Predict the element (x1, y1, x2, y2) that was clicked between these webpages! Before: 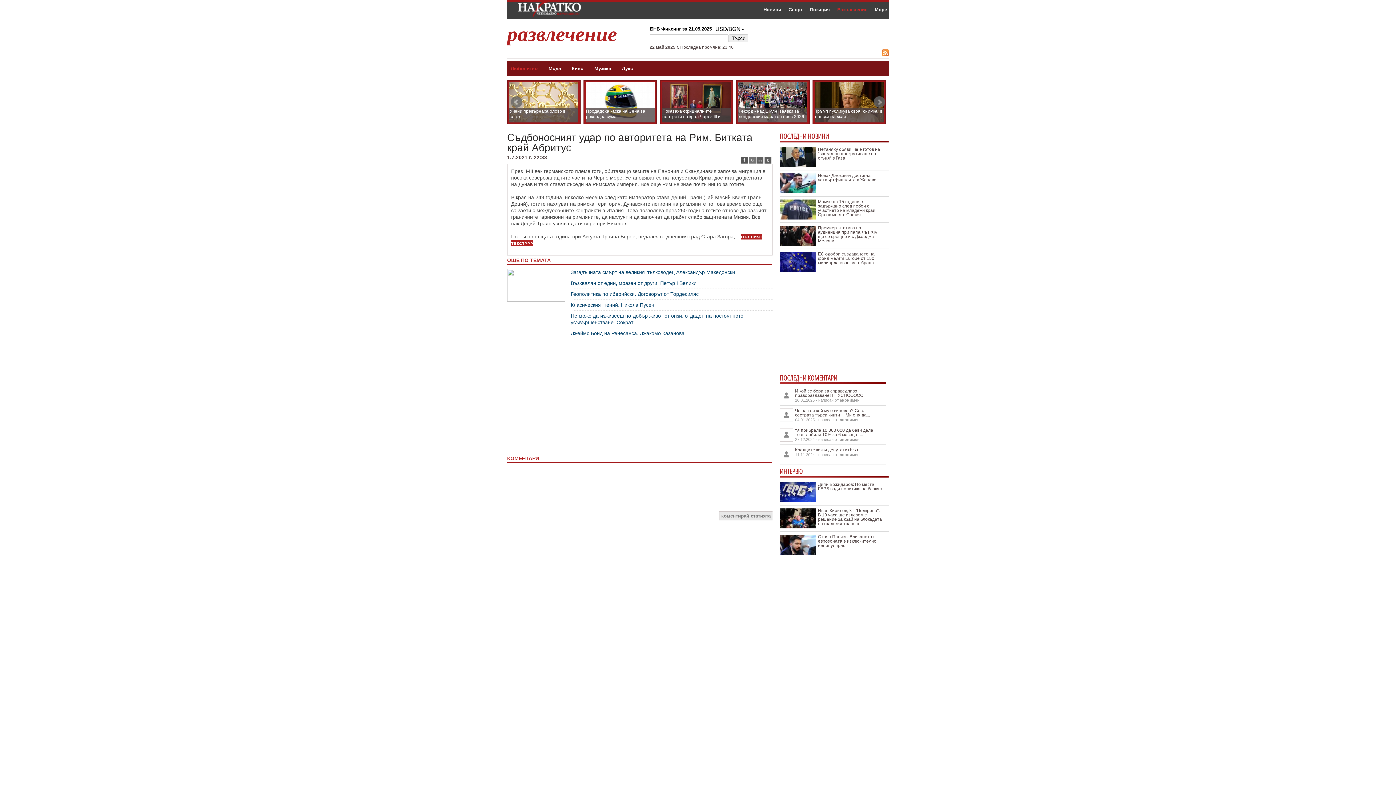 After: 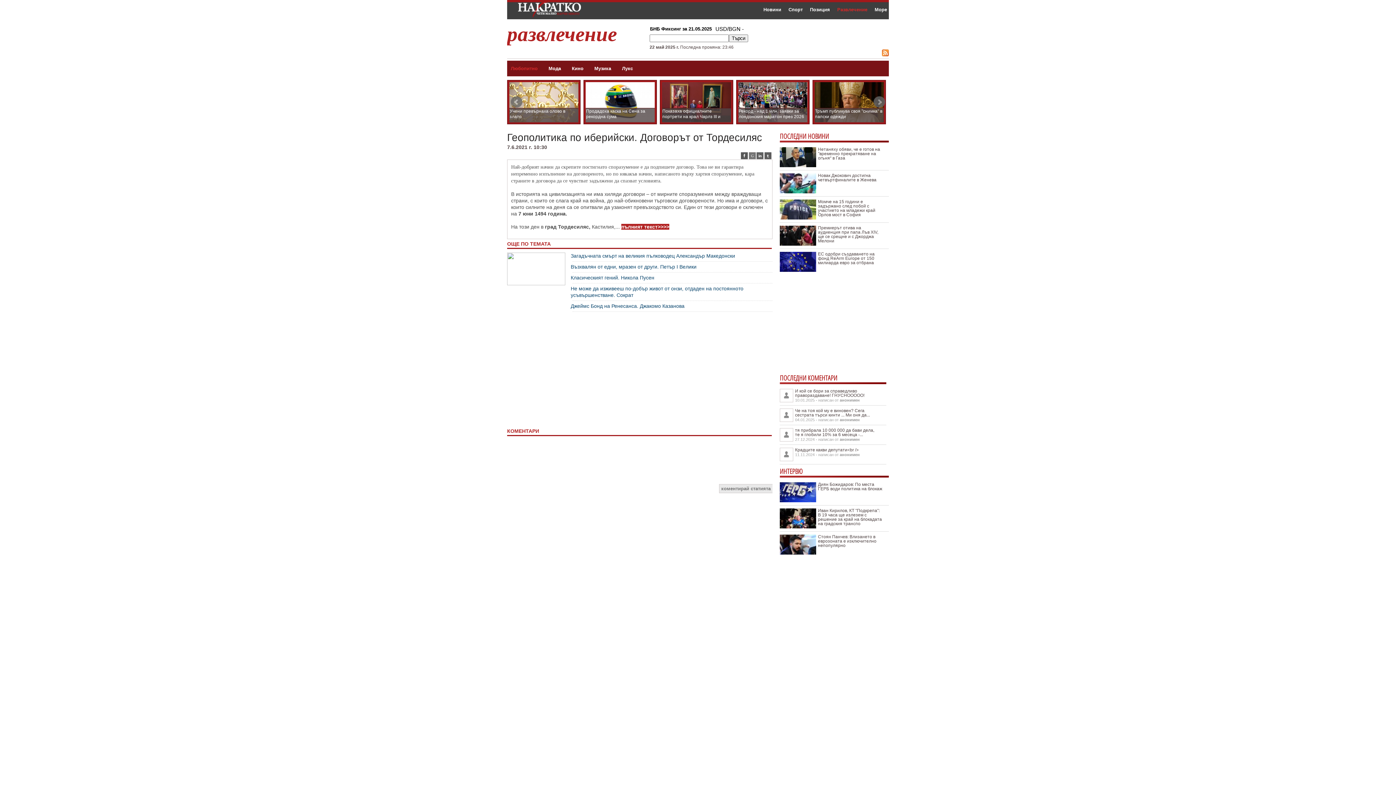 Action: label: Геополитика по иберийски. Договорът от Тордесиляс bbox: (570, 291, 698, 297)